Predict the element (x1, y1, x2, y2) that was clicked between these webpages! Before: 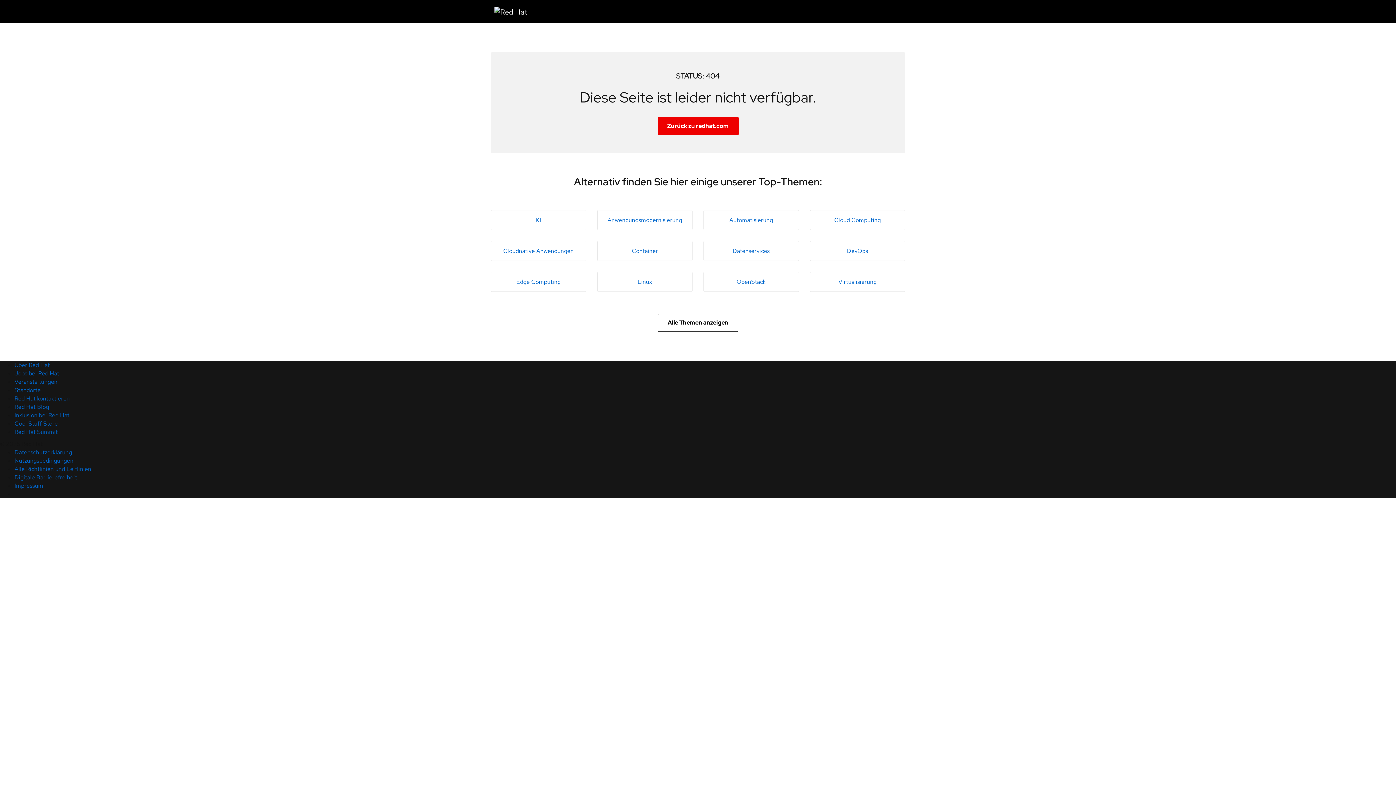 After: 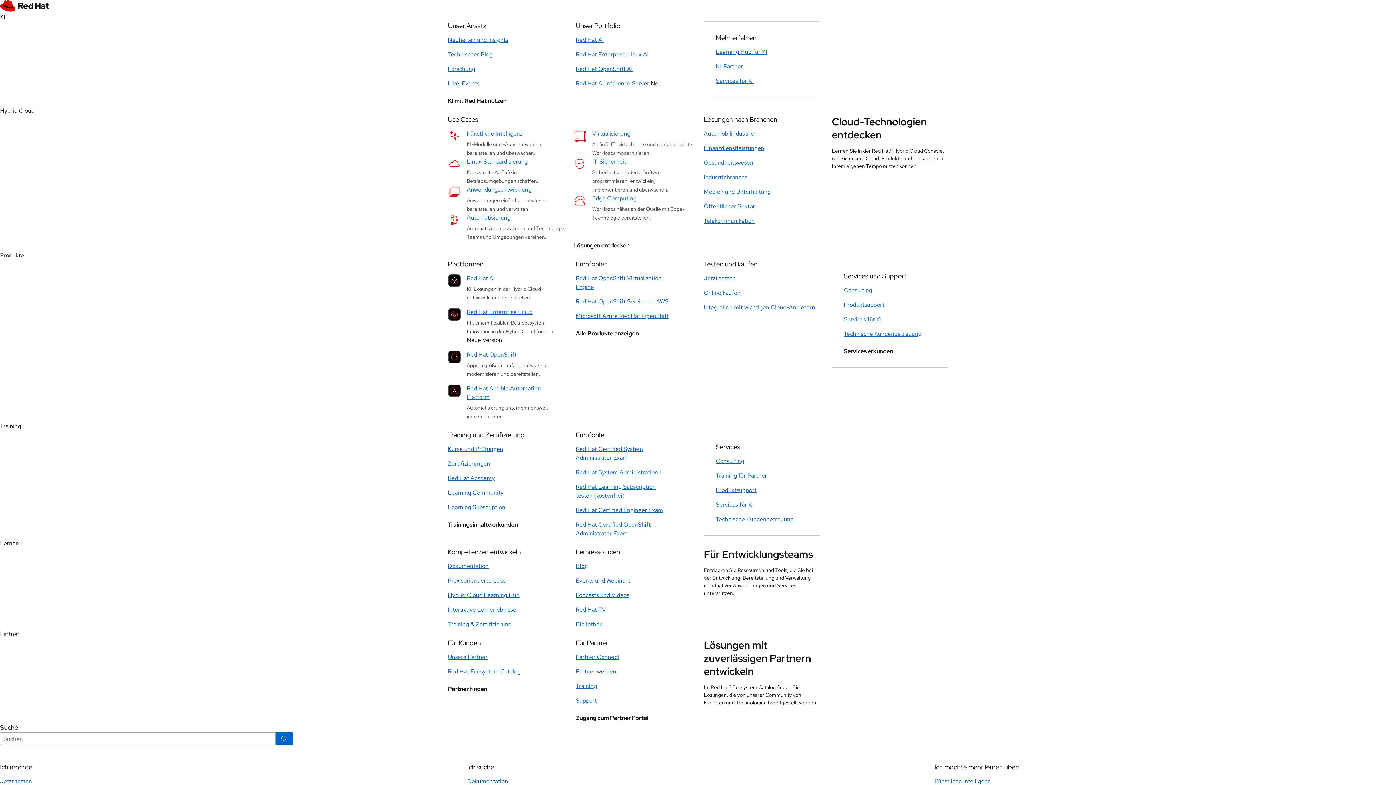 Action: bbox: (810, 272, 905, 292) label: Virtualisierung